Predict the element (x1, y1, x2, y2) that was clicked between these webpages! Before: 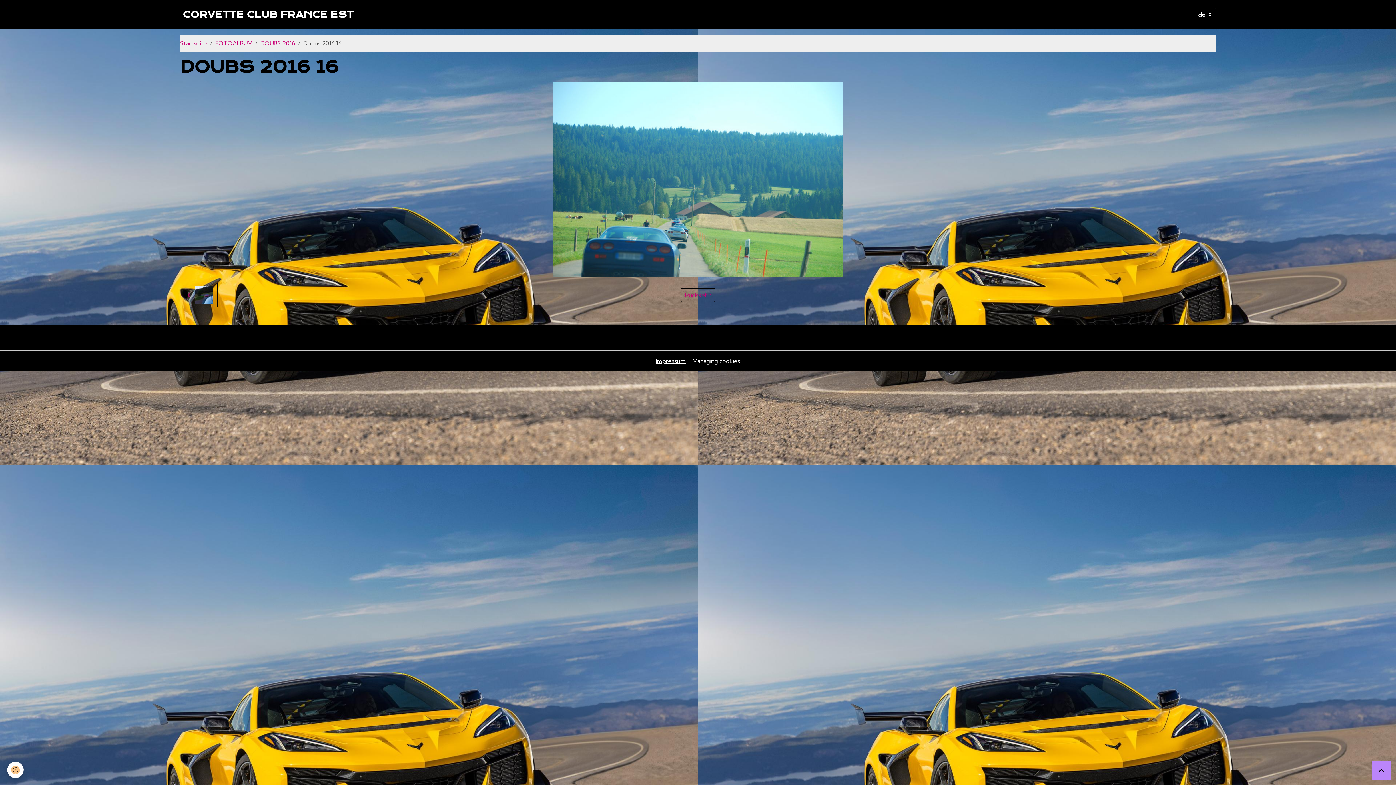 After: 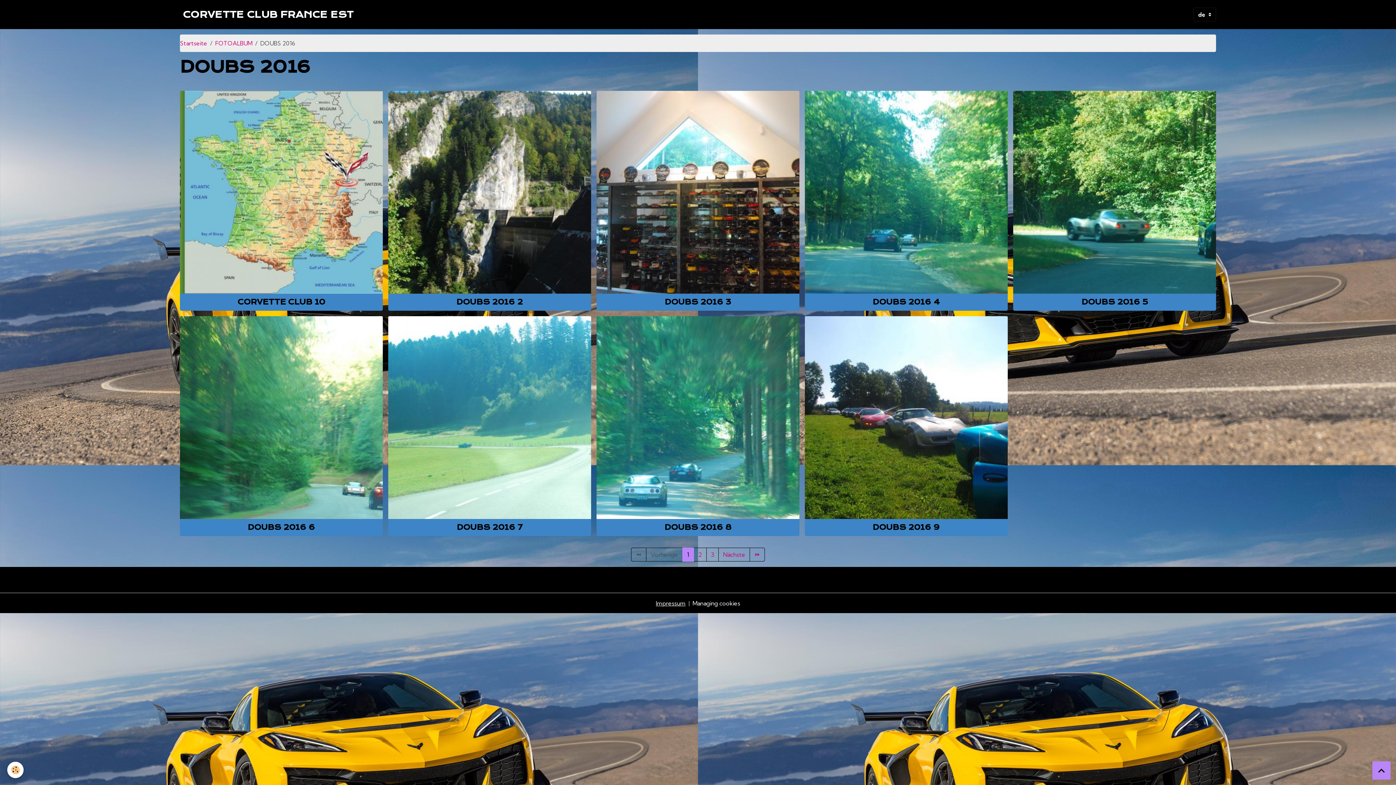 Action: label: DOUBS 2016 bbox: (260, 39, 295, 46)